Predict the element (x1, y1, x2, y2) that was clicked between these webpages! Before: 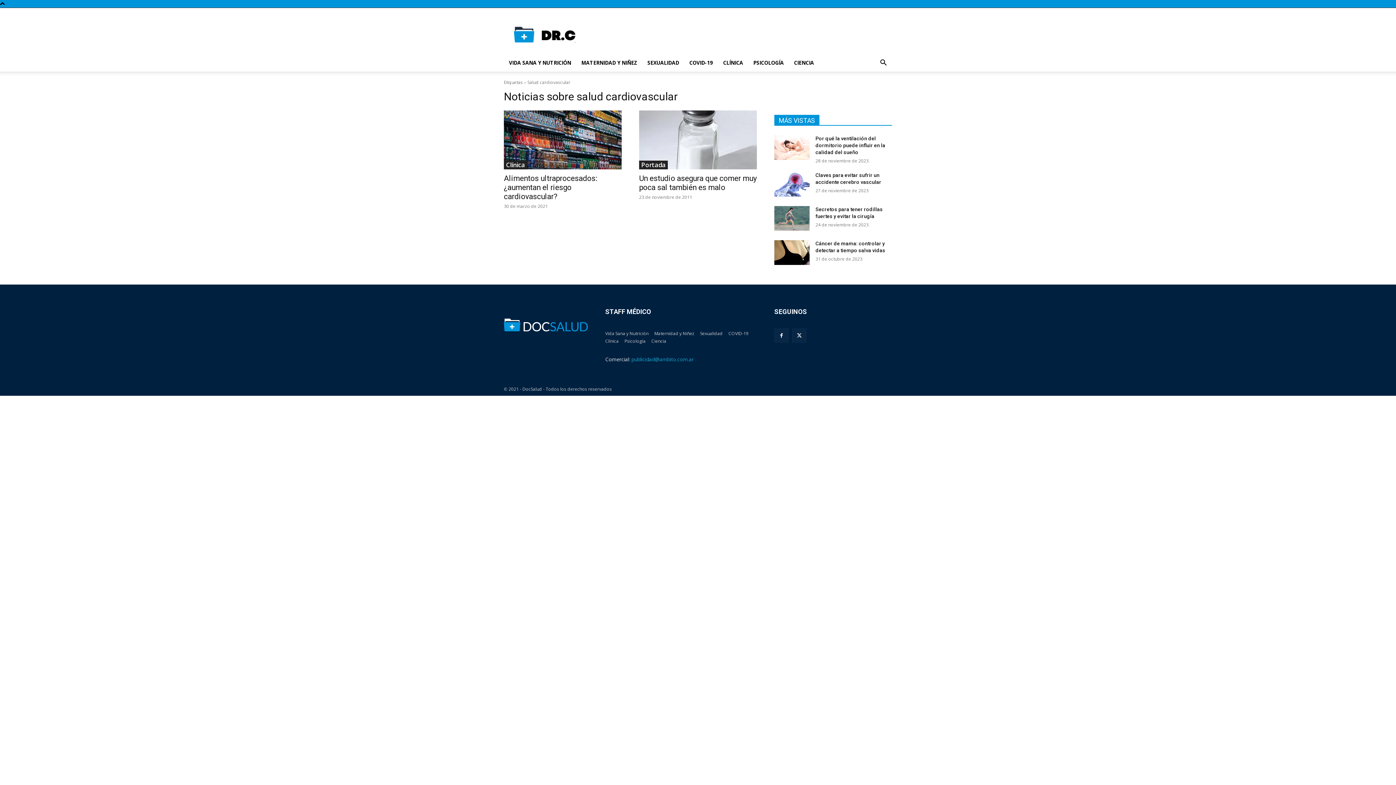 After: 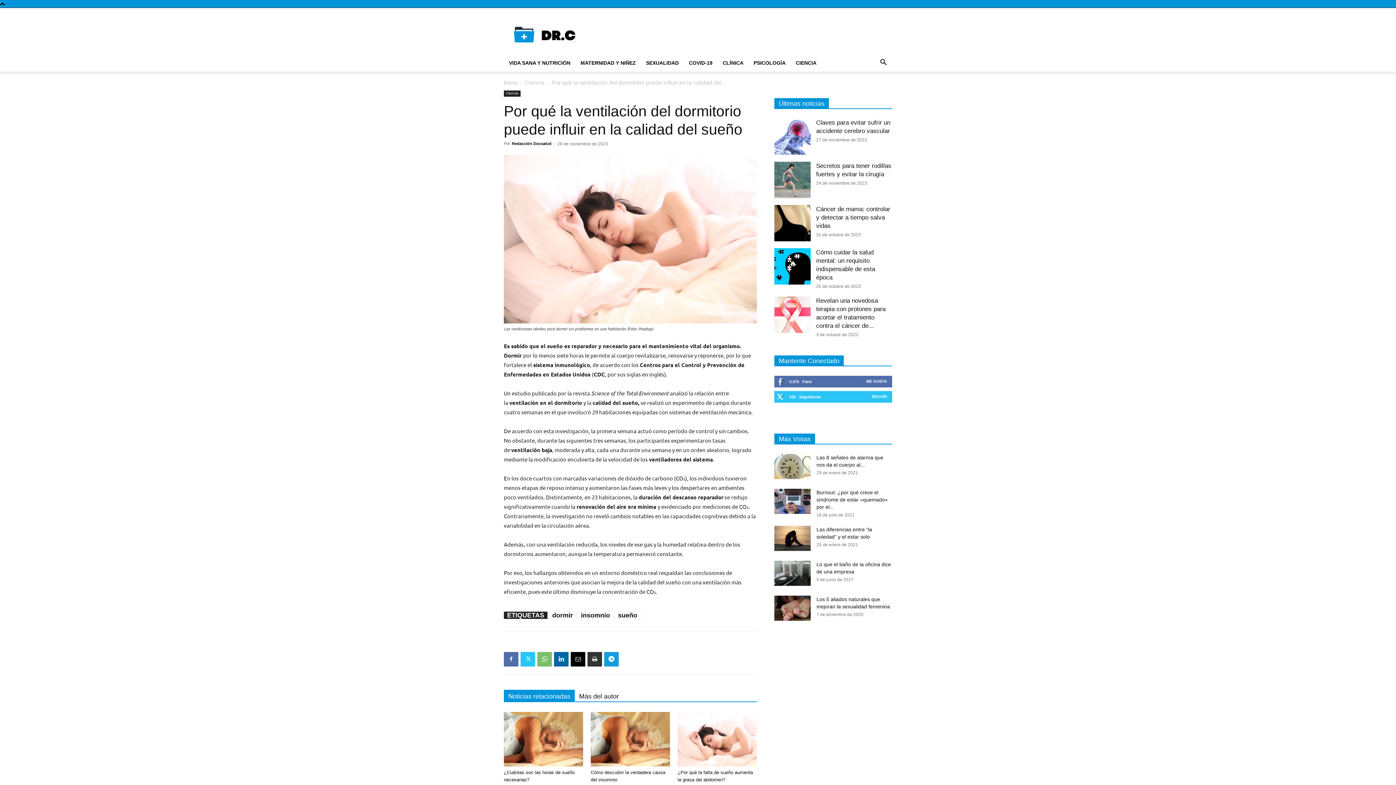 Action: bbox: (815, 135, 885, 155) label: Por qué la ventilación del dormitorio puede influir en la calidad del sueño